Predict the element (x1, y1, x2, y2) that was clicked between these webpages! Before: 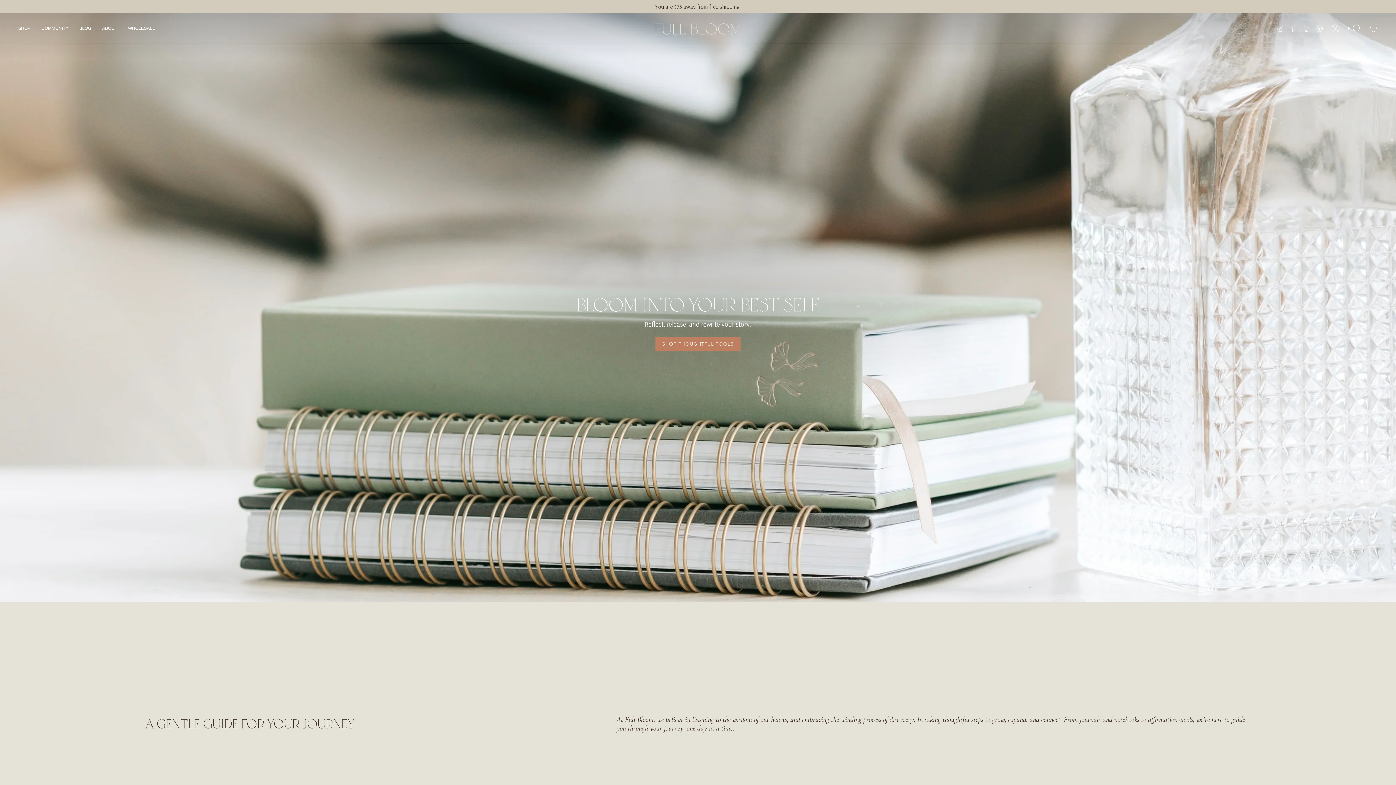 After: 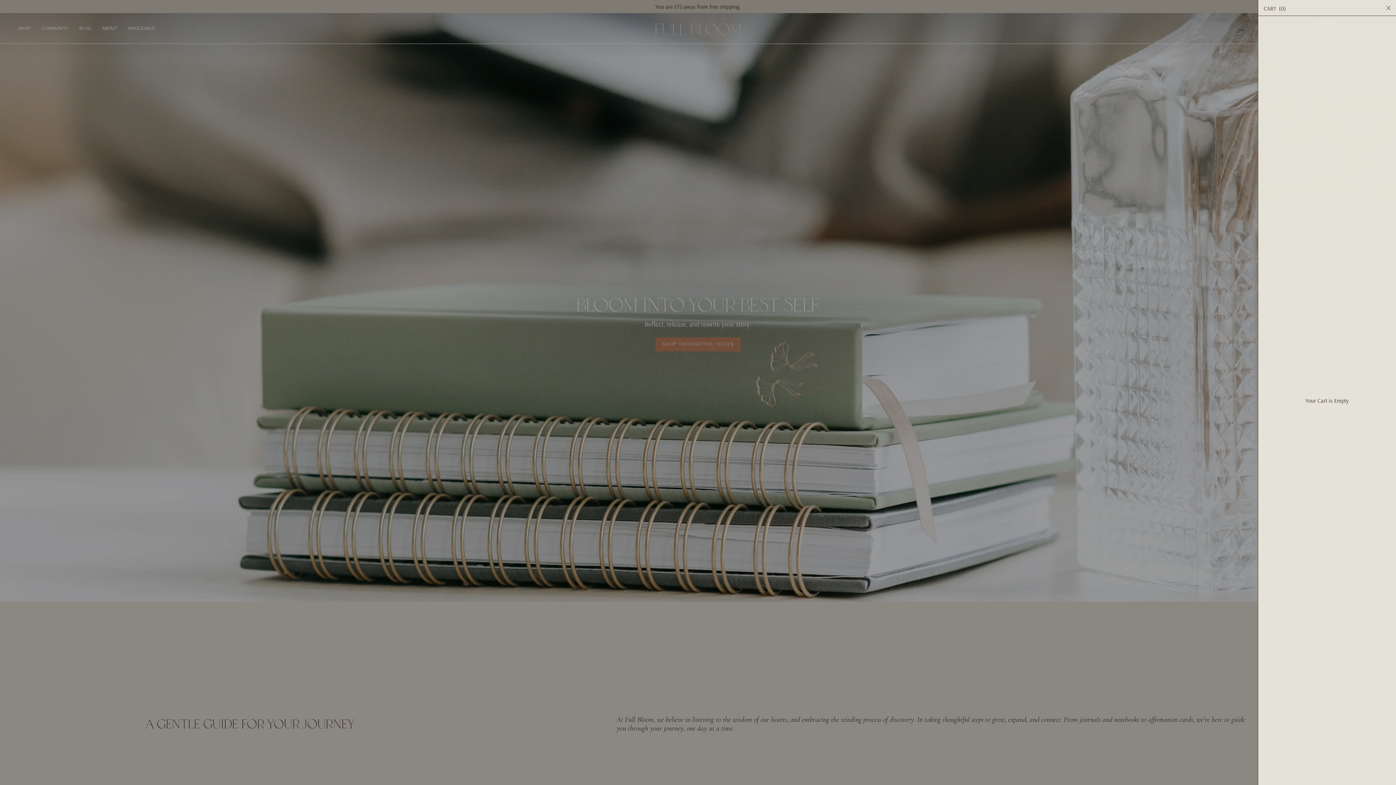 Action: bbox: (1365, 22, 1382, 34) label: CART